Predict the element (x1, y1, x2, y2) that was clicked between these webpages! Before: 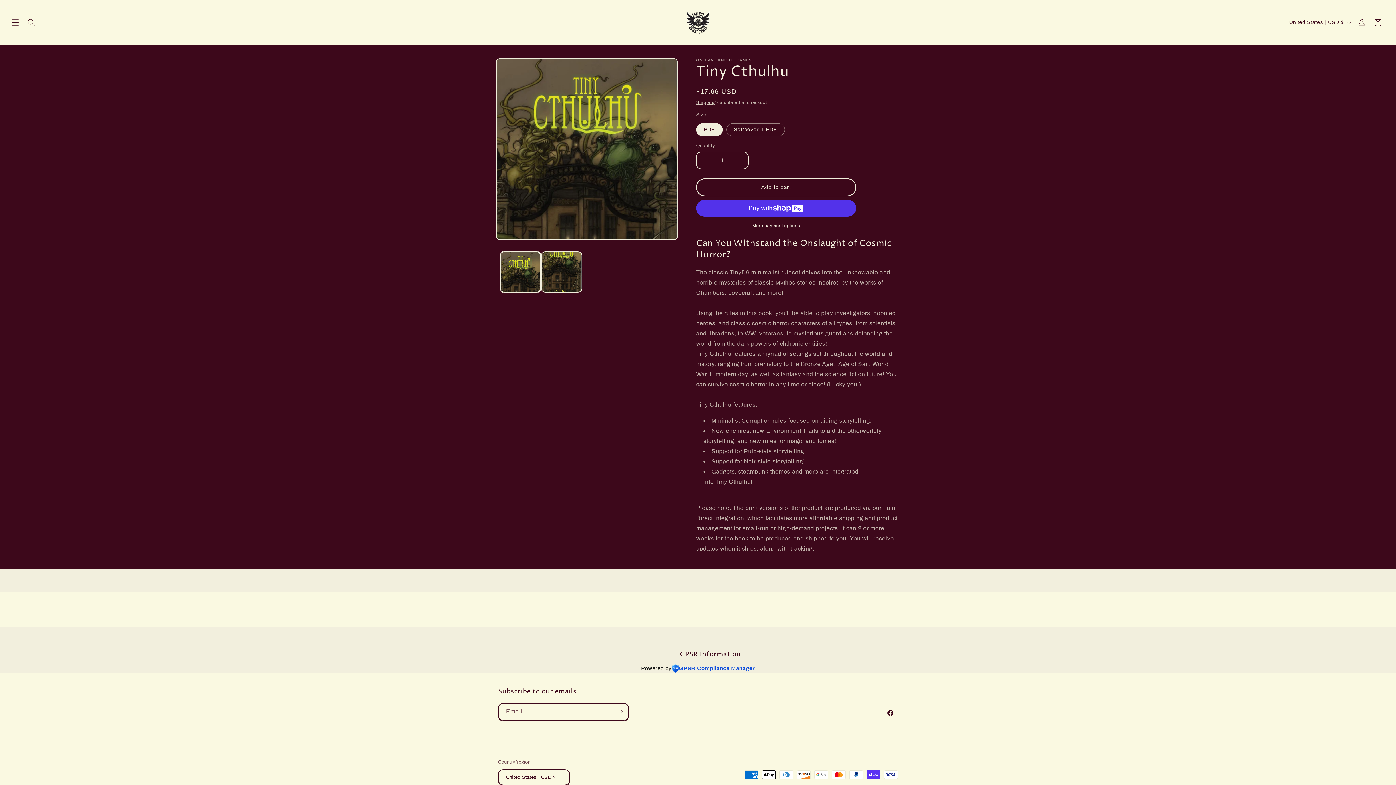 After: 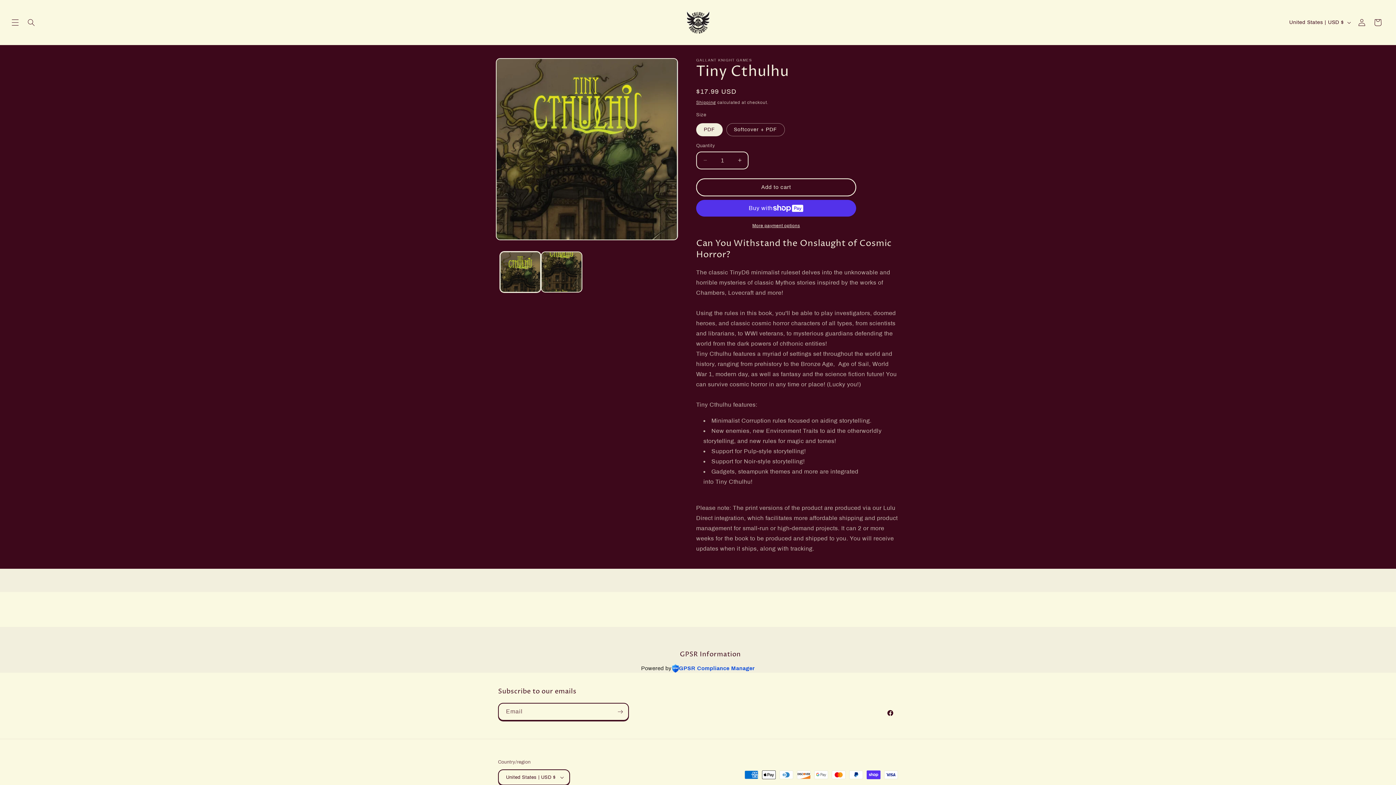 Action: label: Powered by
GPSR Compliance Manager bbox: (641, 664, 755, 673)